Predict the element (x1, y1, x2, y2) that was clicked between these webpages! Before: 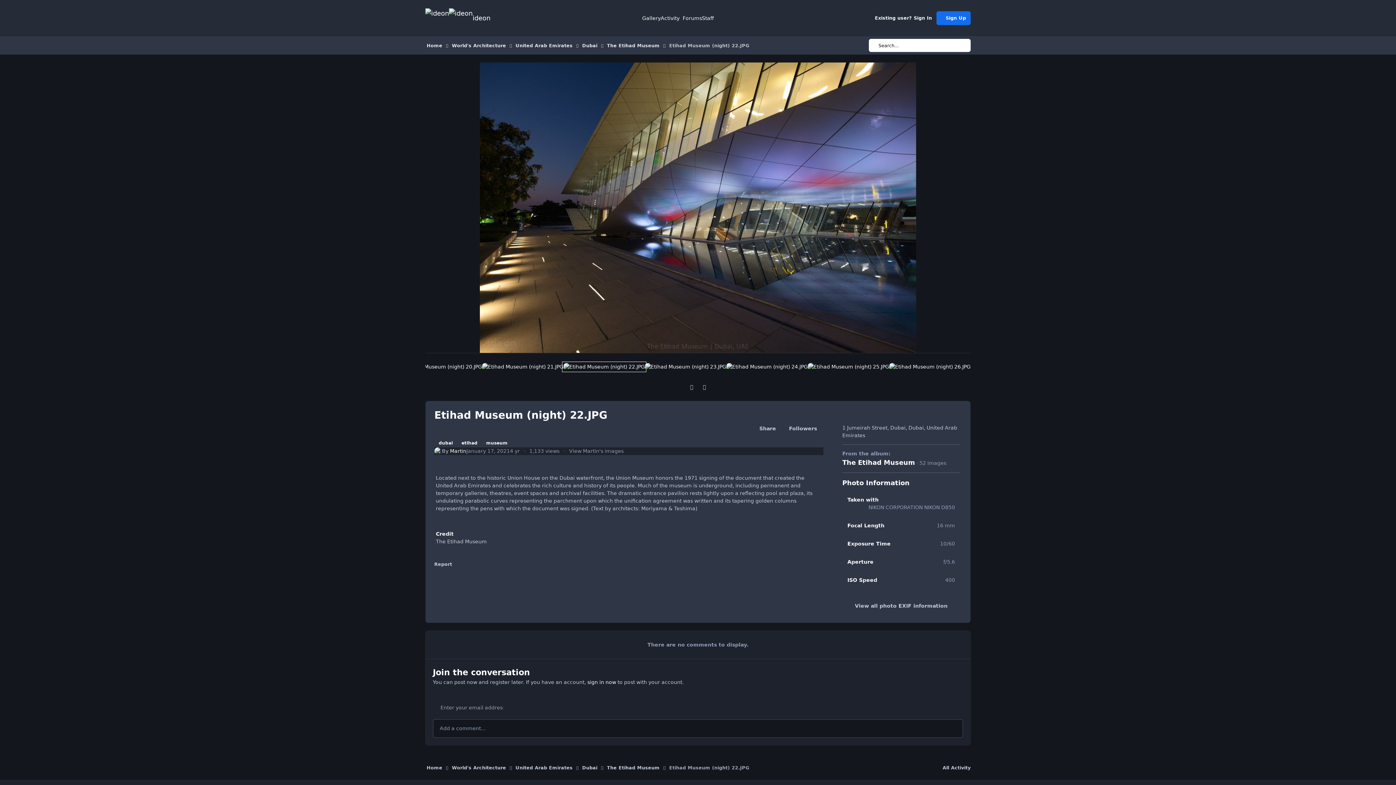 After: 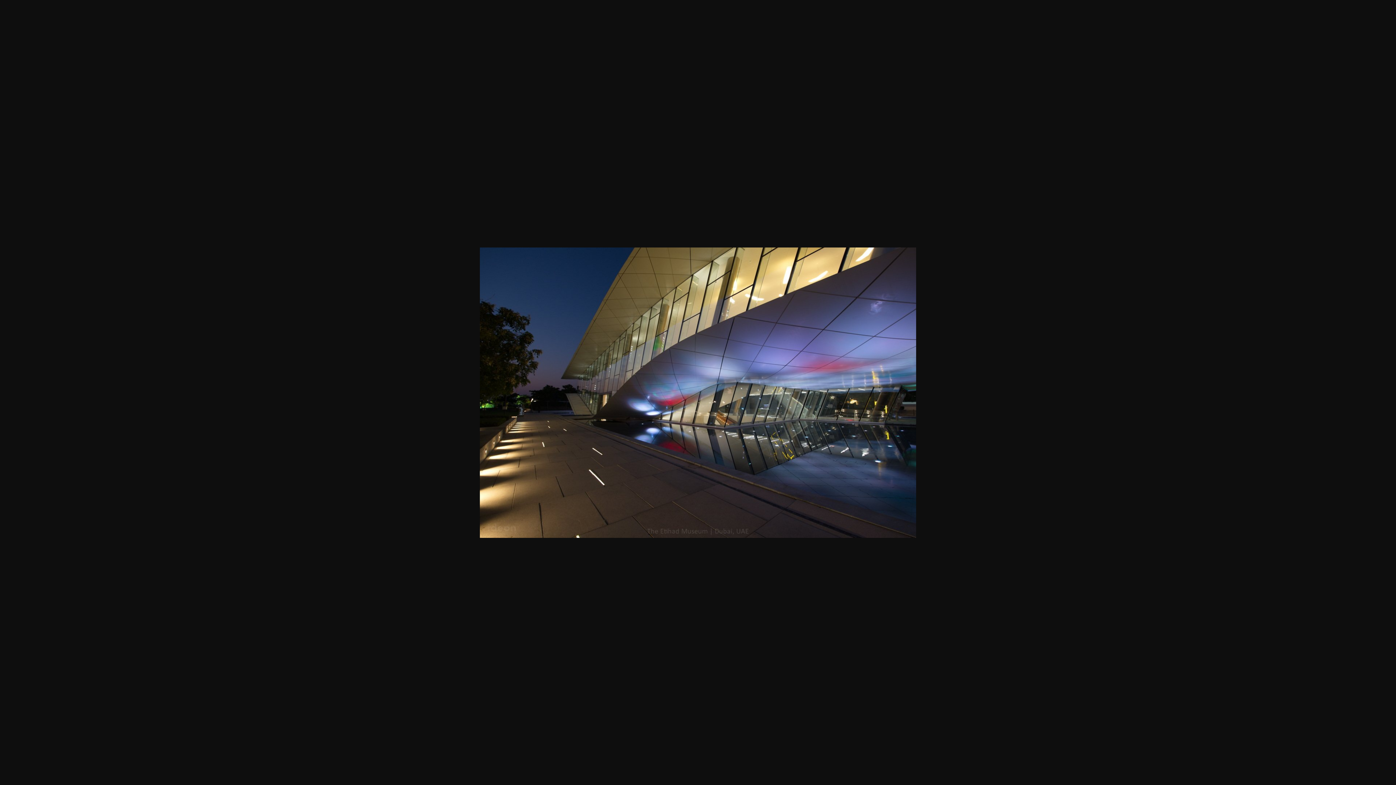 Action: bbox: (480, 62, 916, 353)